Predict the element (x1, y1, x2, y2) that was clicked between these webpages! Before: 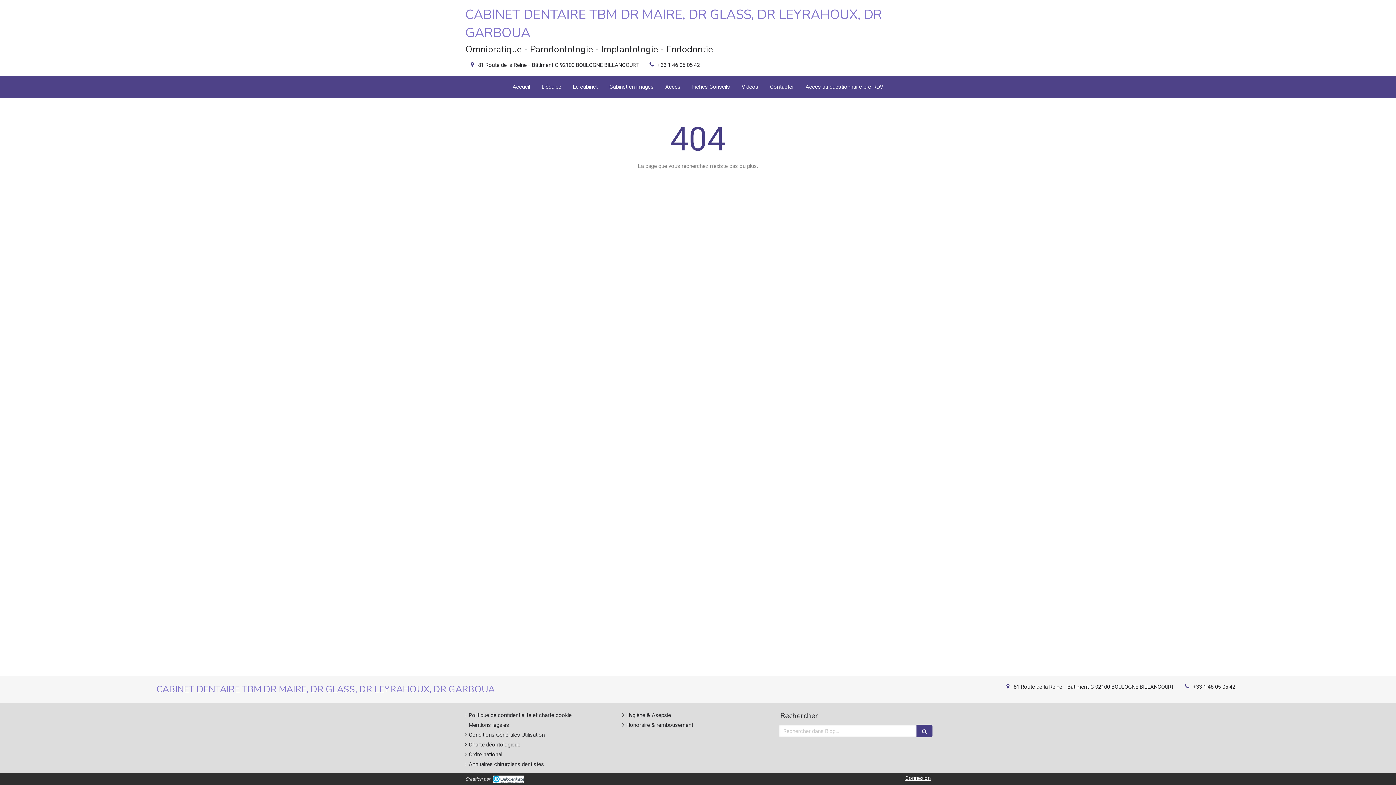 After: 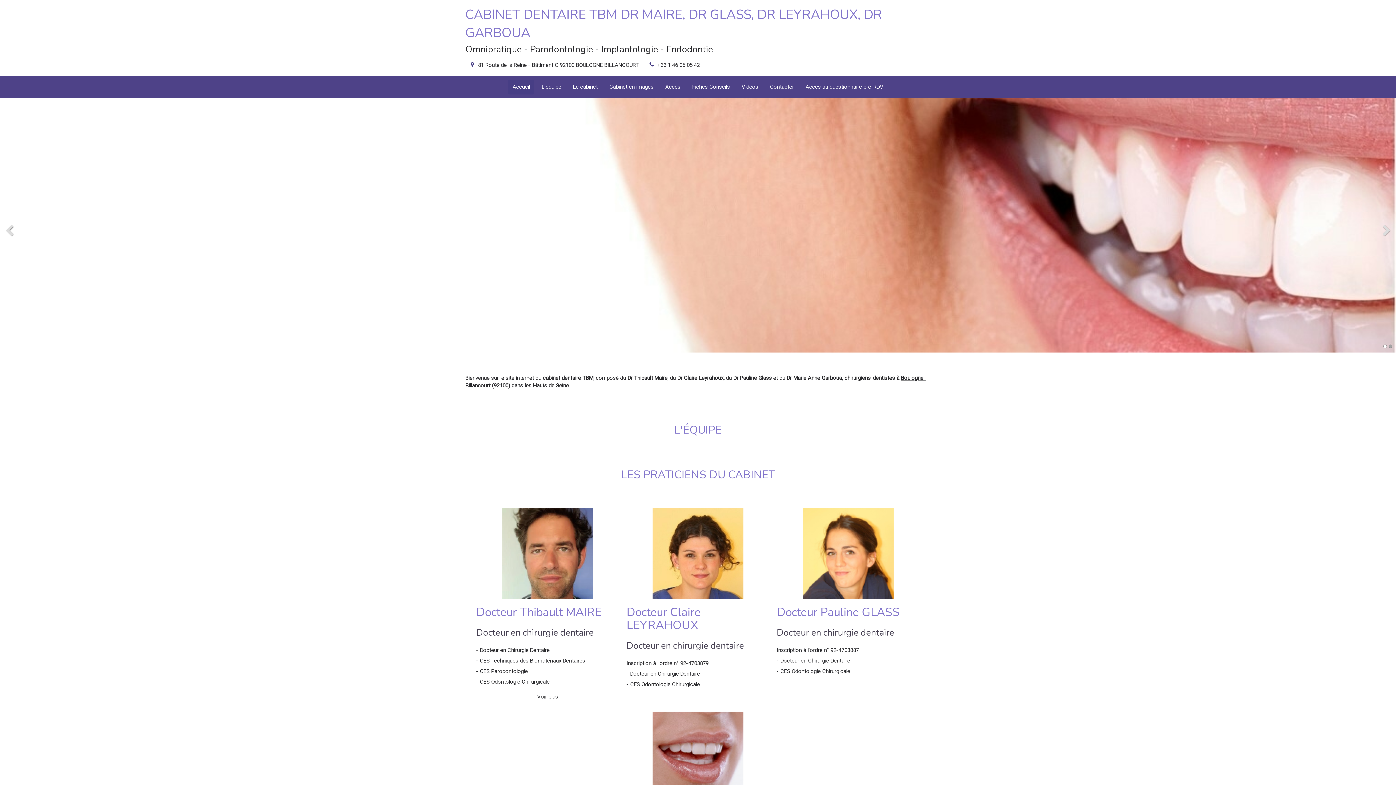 Action: bbox: (508, 79, 534, 94) label: Accueil